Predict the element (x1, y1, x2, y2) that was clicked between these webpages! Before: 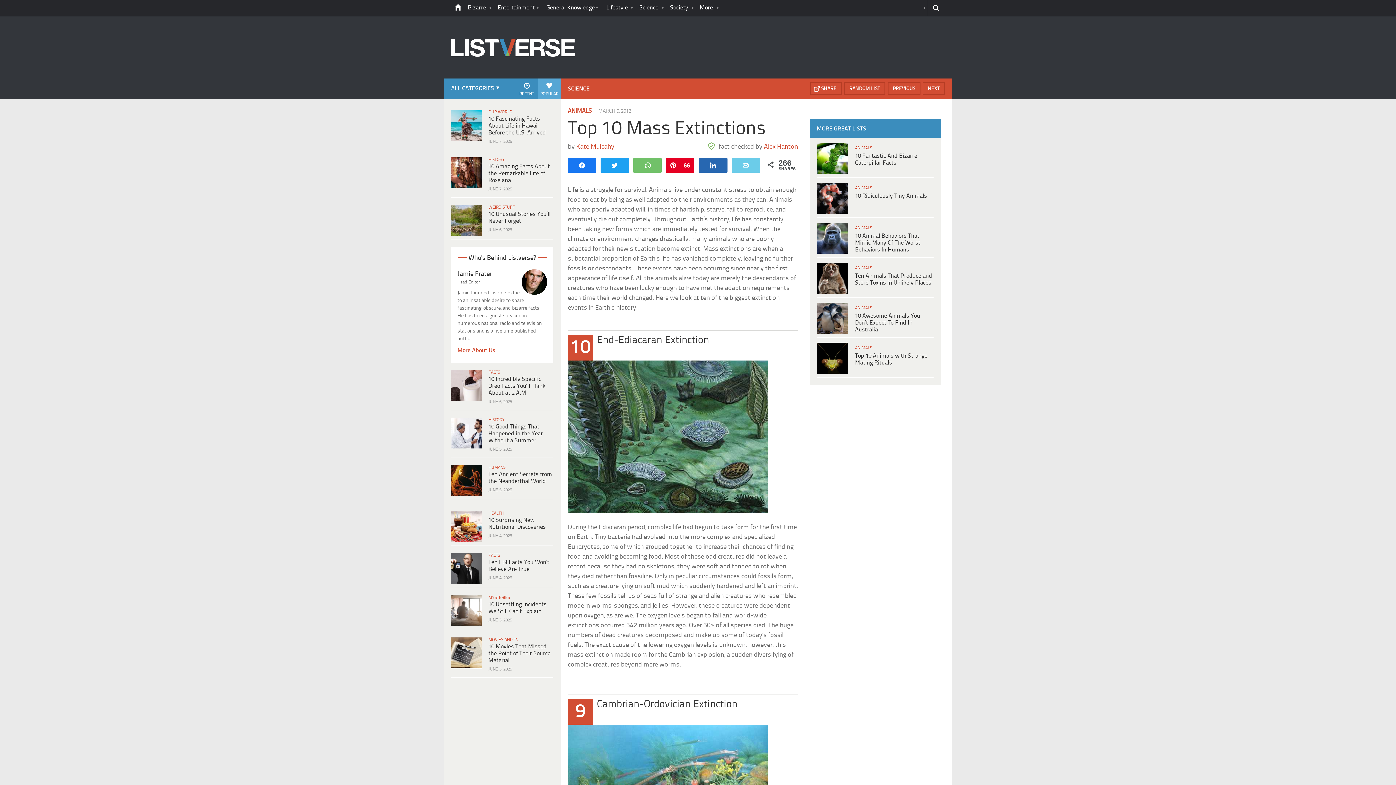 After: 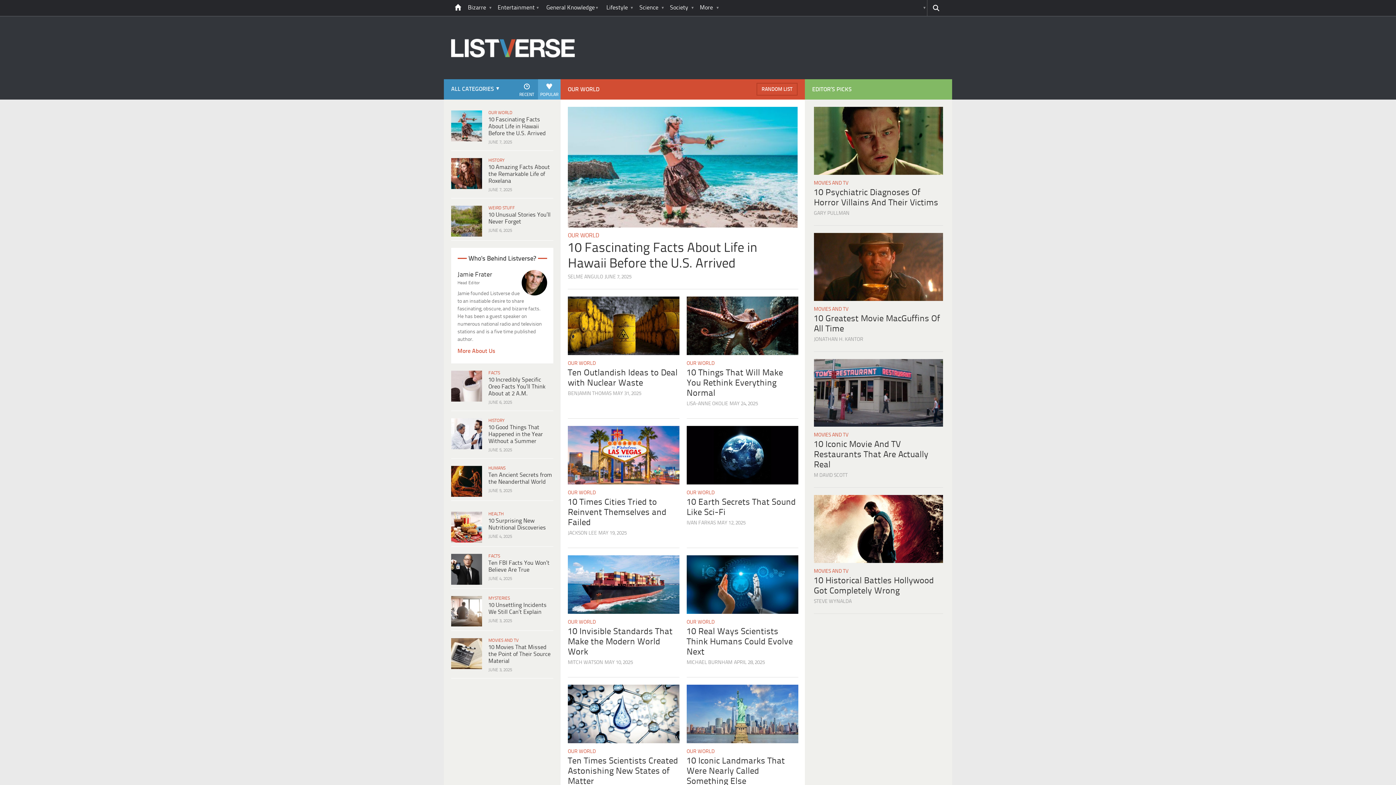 Action: bbox: (488, 109, 551, 115) label: OUR WORLD